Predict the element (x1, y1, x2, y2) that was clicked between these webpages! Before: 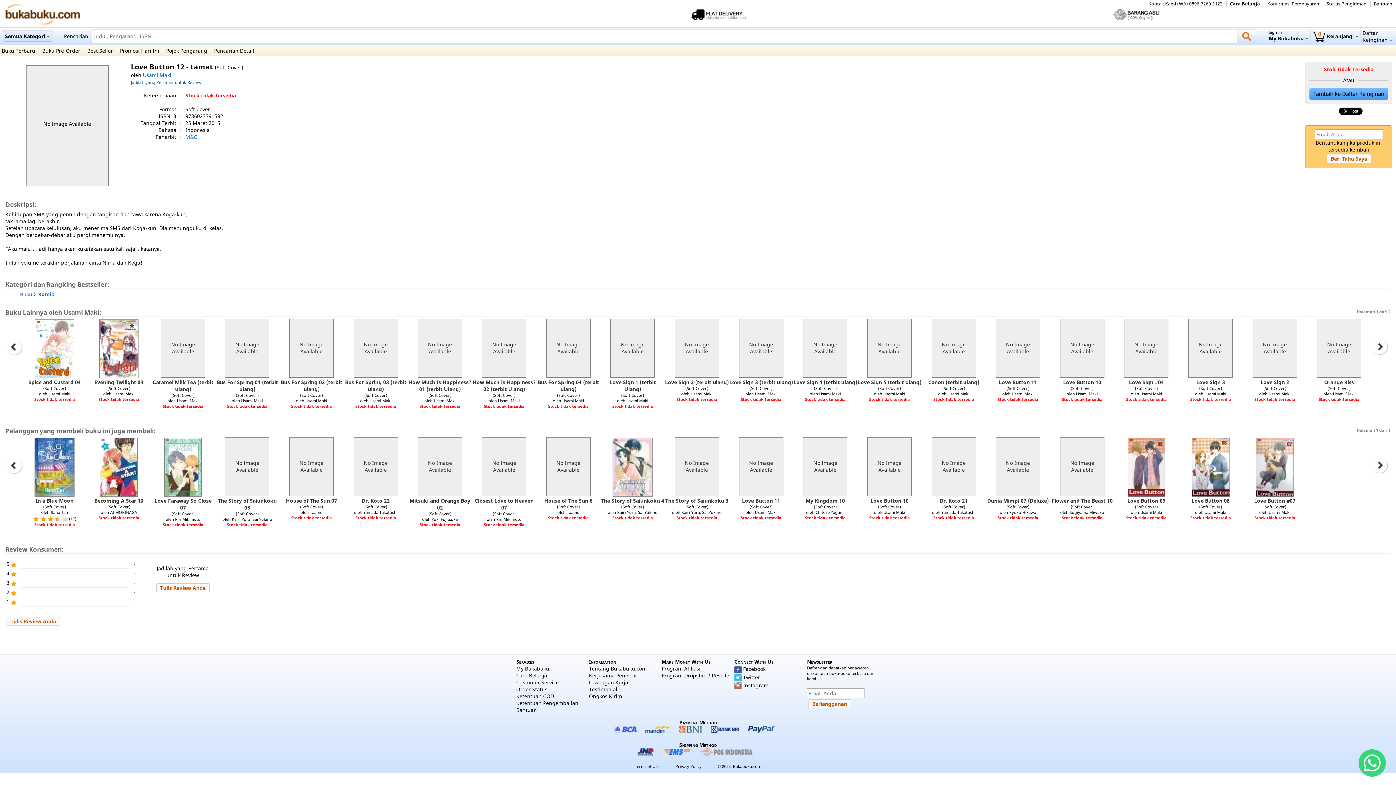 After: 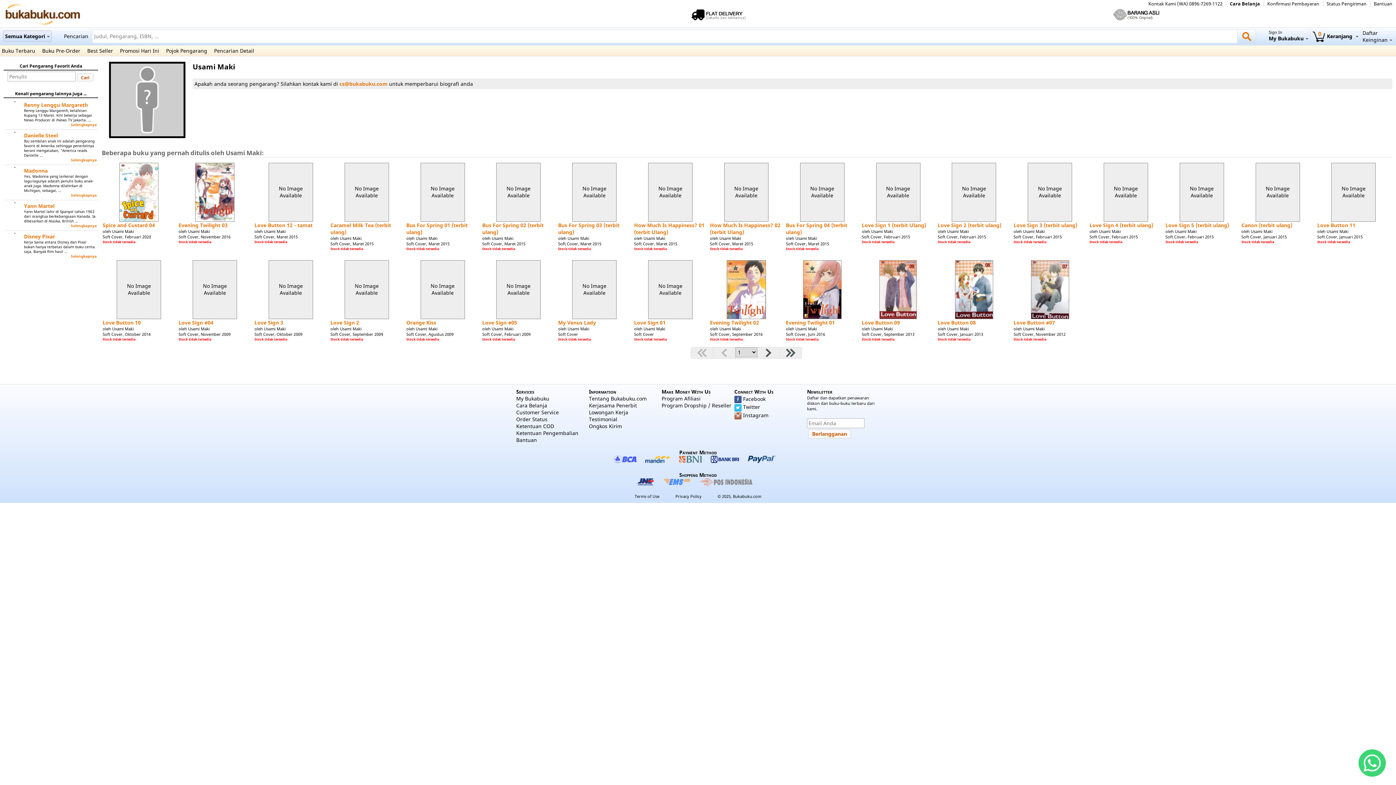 Action: bbox: (142, 71, 171, 78) label: Usami Maki